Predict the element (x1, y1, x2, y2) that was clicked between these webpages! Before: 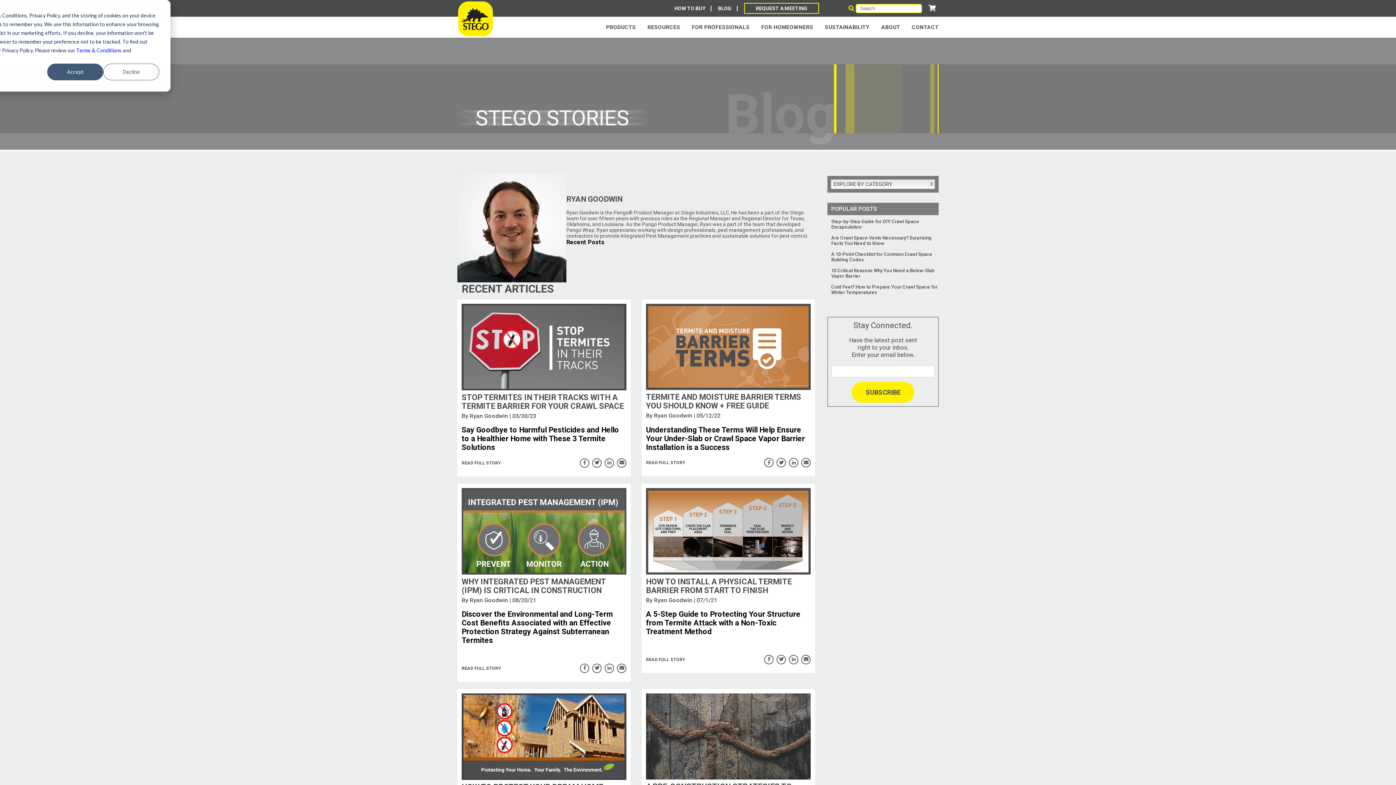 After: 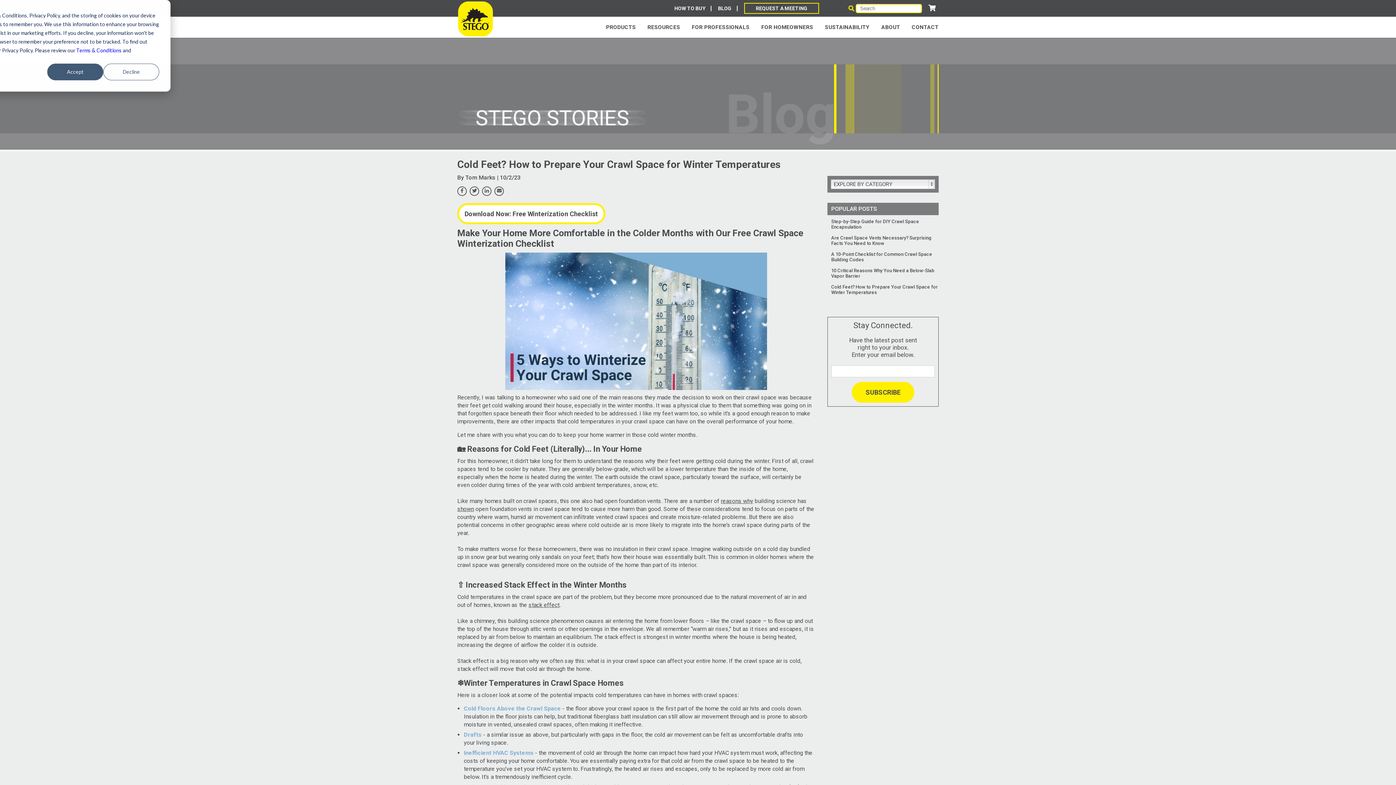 Action: label: Cold Feet? How to Prepare Your Crawl Space for Winter Temperatures bbox: (831, 284, 938, 295)